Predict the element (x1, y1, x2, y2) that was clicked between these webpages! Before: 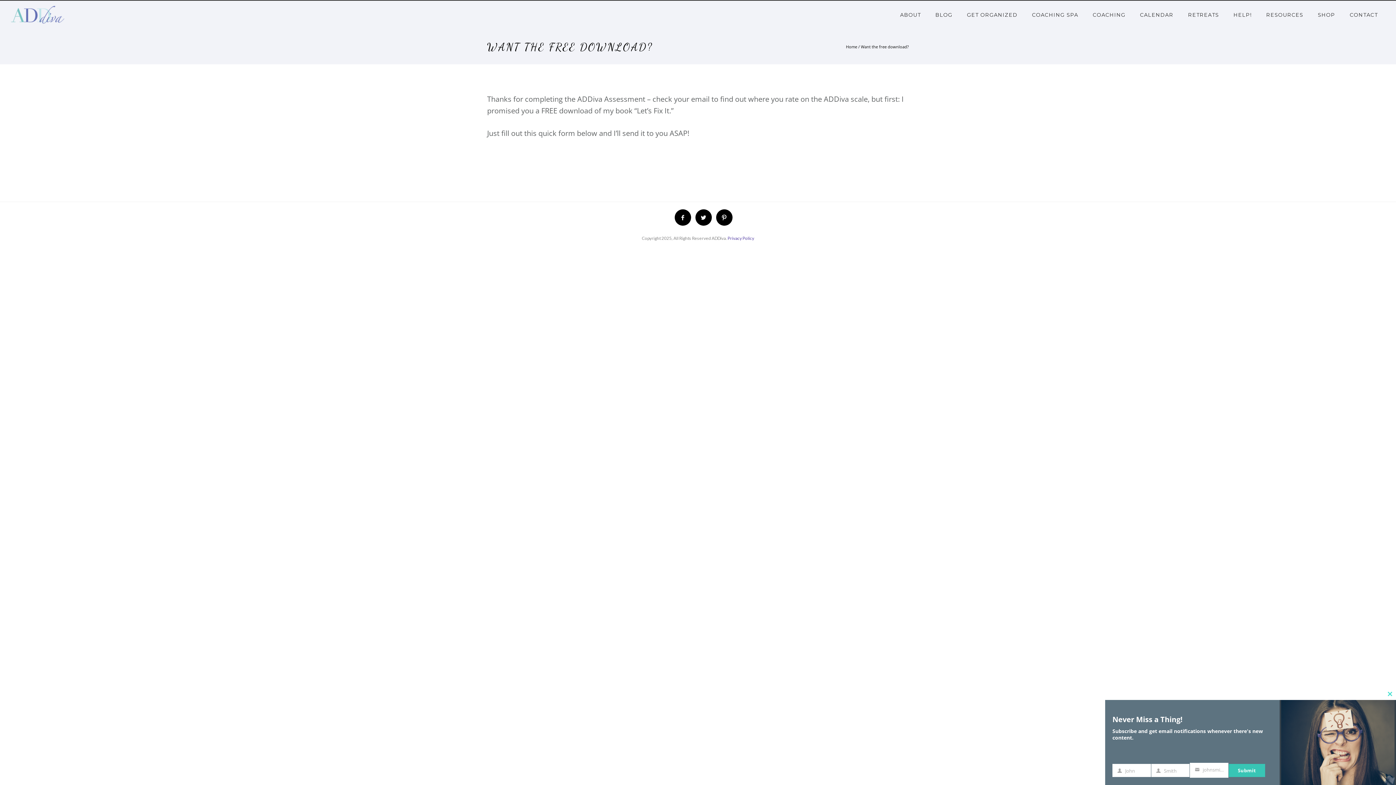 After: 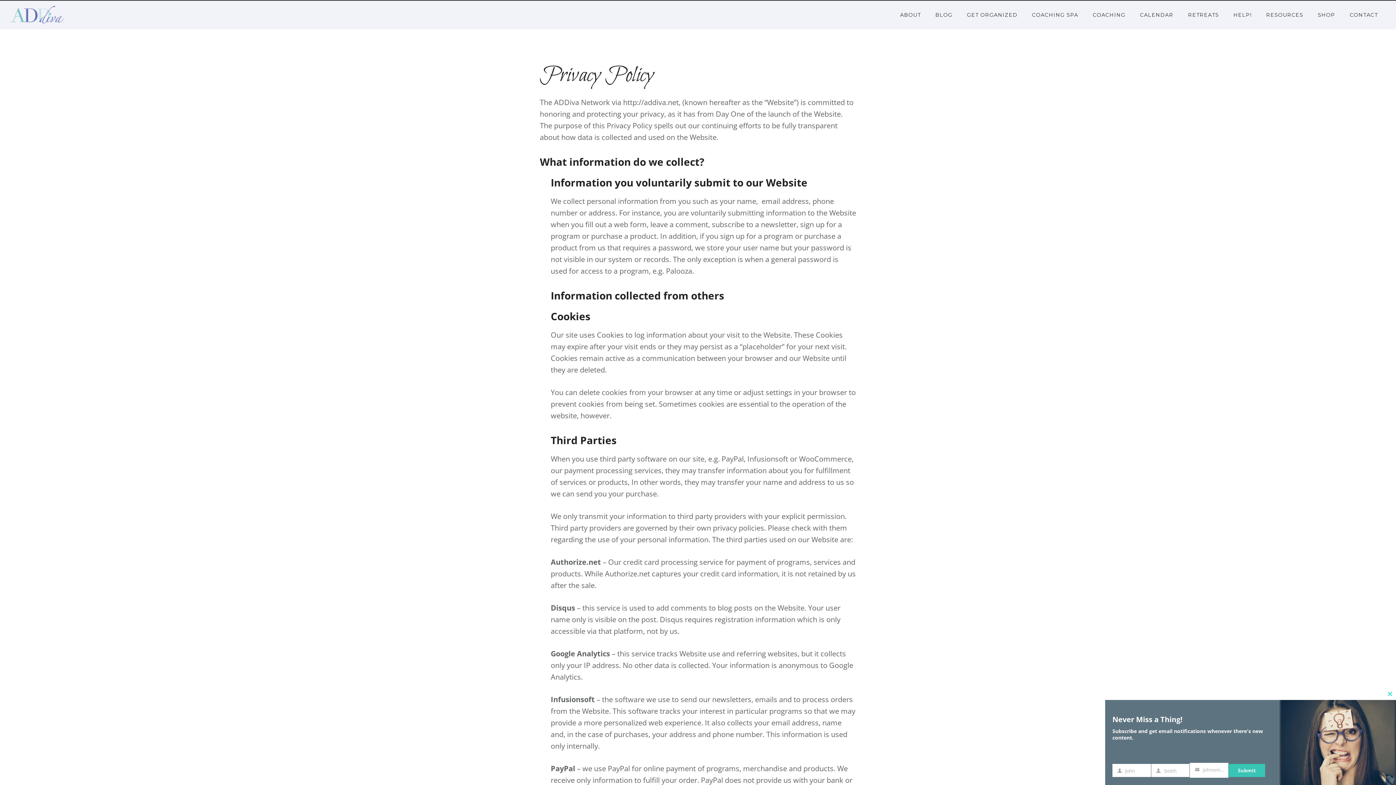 Action: bbox: (727, 235, 754, 241) label: Privacy Policy